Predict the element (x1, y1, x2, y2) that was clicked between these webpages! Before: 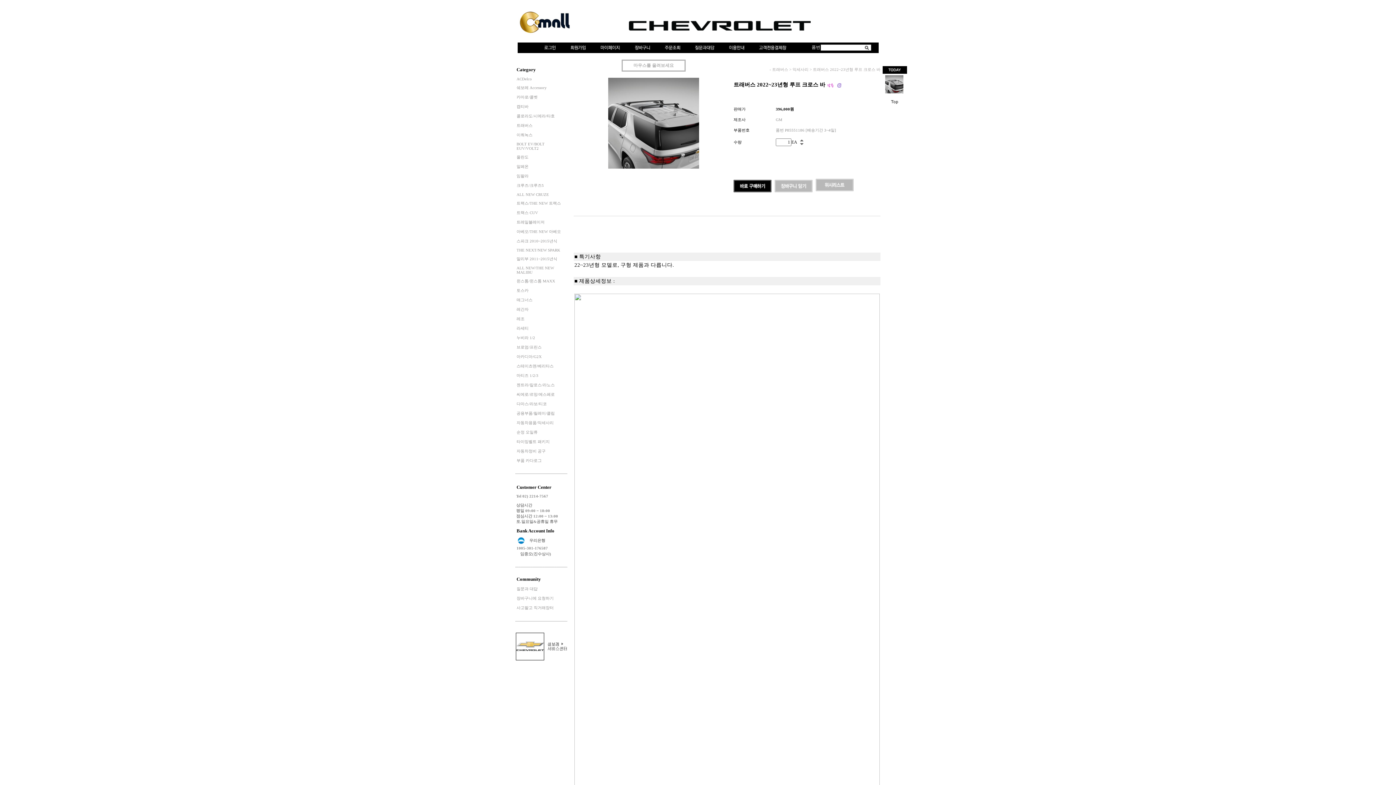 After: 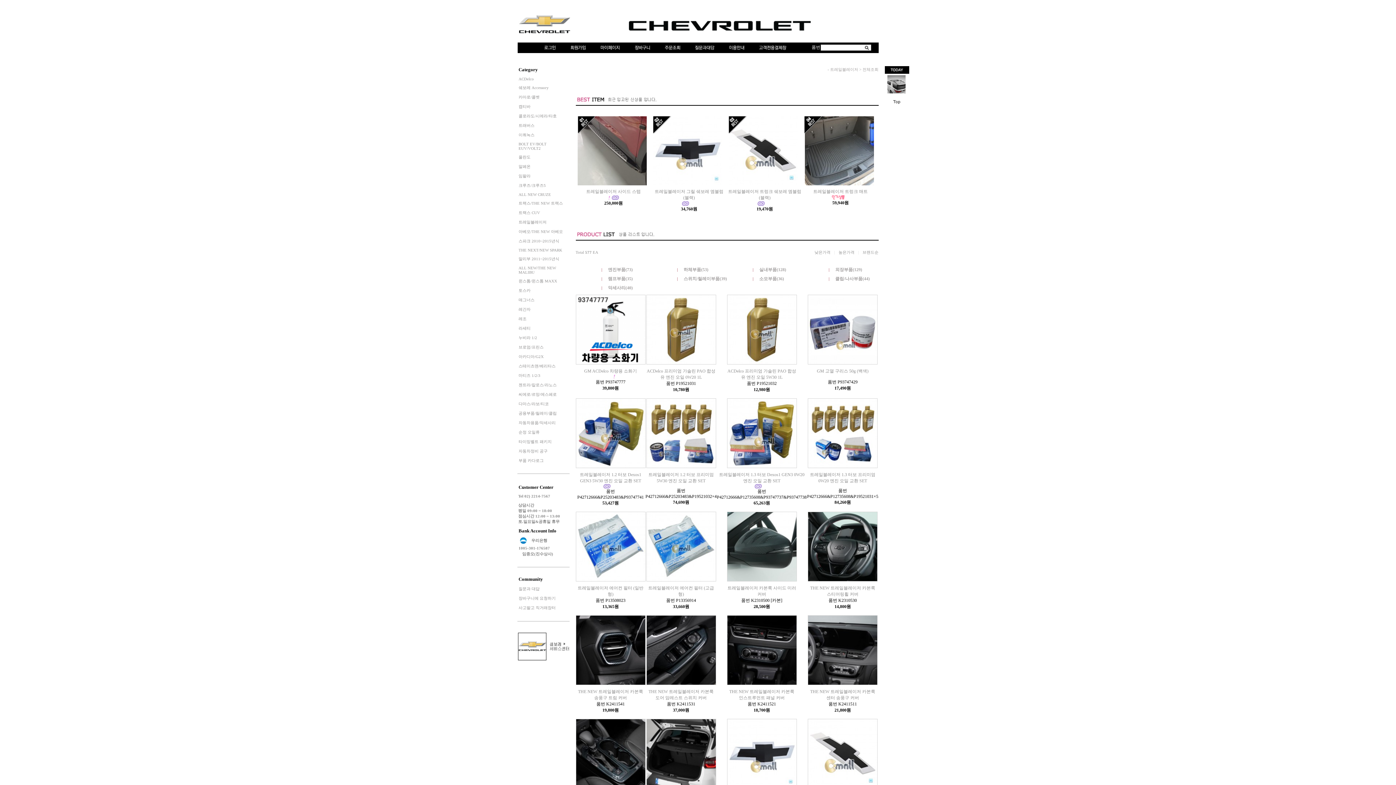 Action: label: 트레일블레이저 bbox: (516, 220, 544, 224)